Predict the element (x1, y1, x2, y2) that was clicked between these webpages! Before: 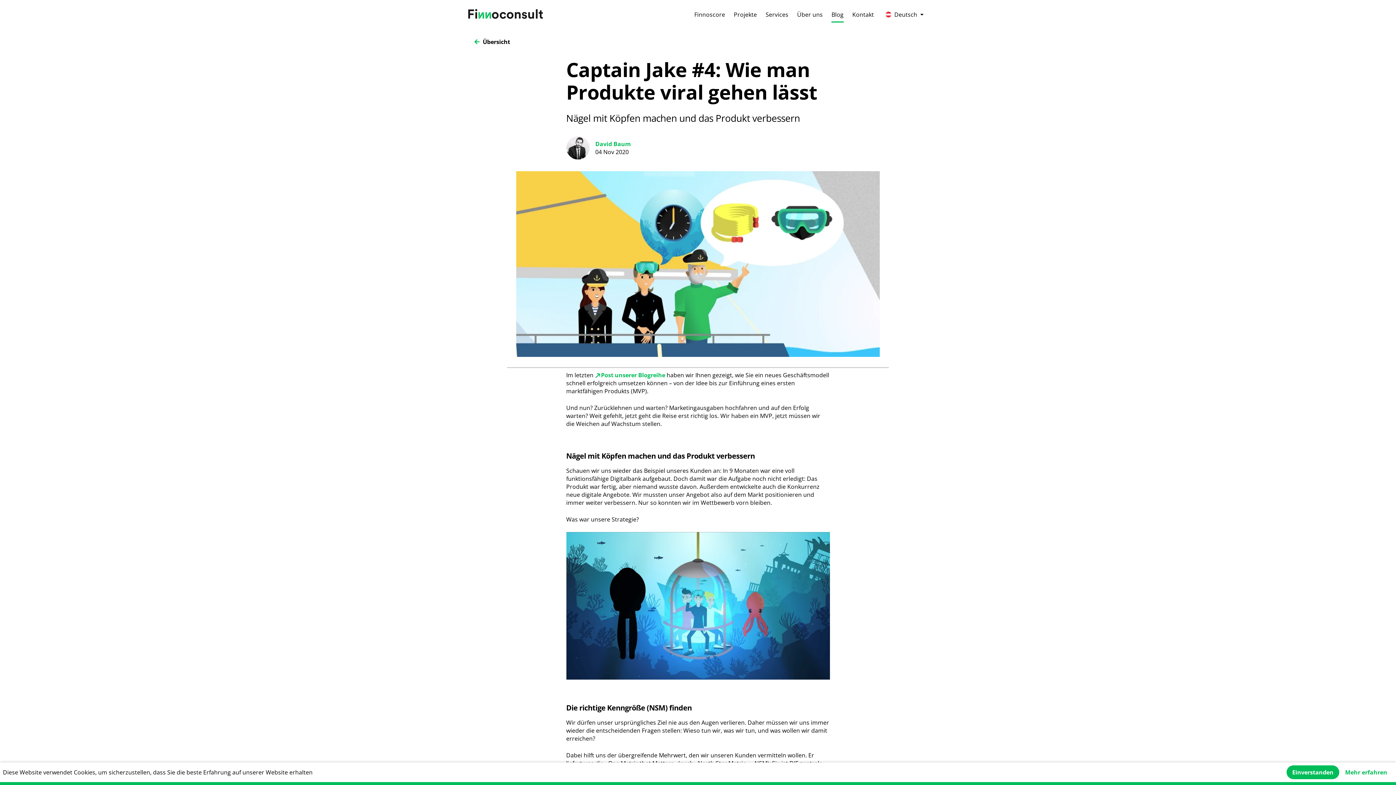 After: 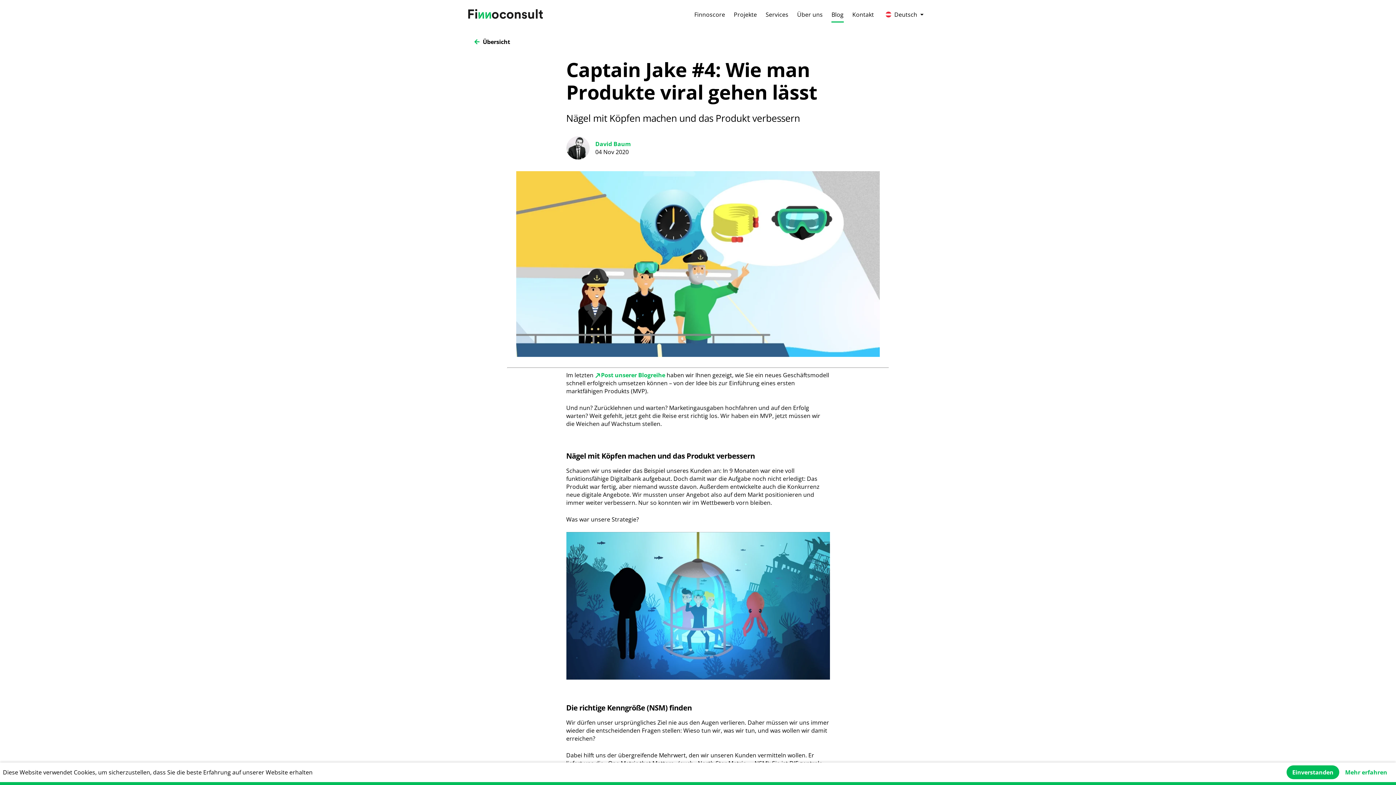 Action: label: Finnoscore
Finnoscore
Retail Banking - International edition
Versicherungen
Private Banking
Studie „Digital Insurance Experience” bbox: (694, 6, 725, 22)